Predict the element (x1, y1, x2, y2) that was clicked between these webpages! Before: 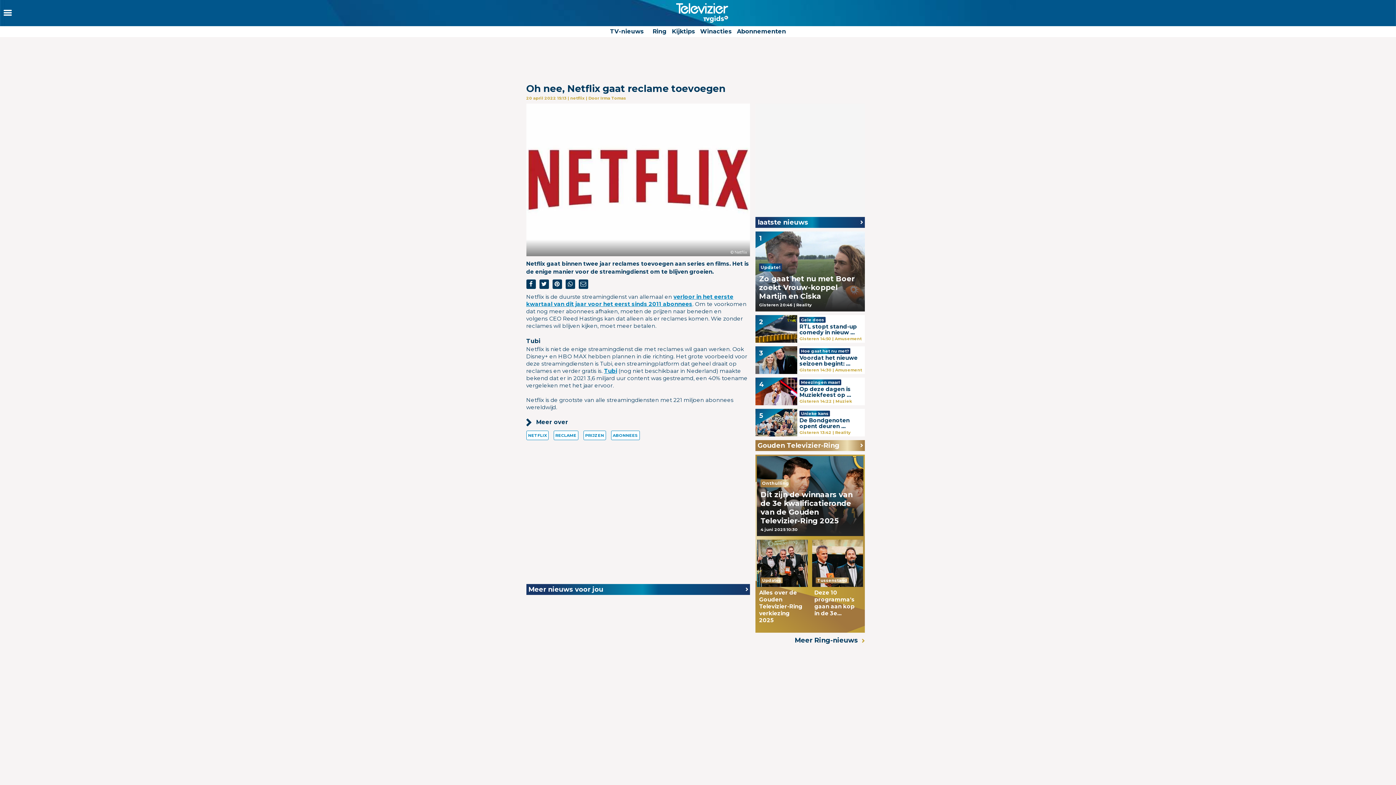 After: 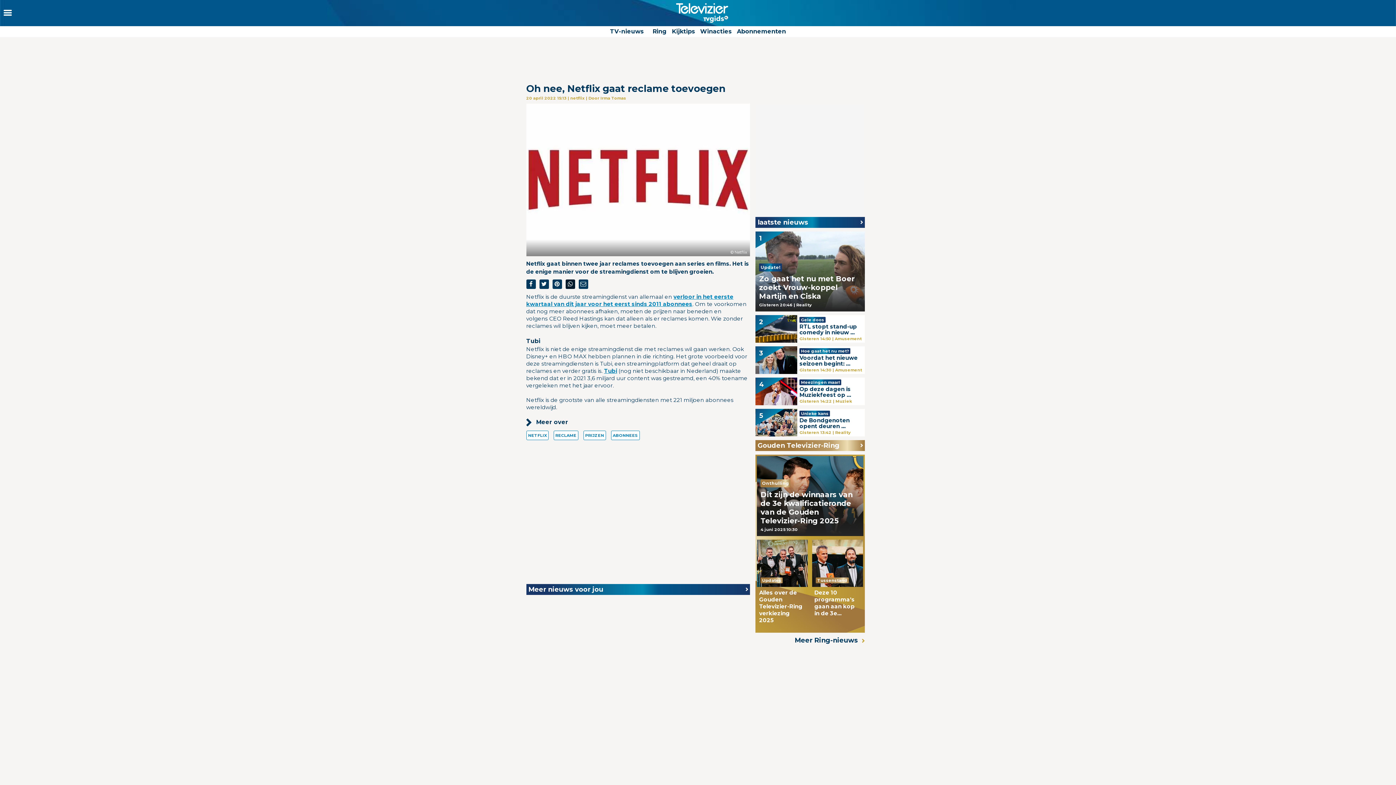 Action: bbox: (565, 279, 575, 289)